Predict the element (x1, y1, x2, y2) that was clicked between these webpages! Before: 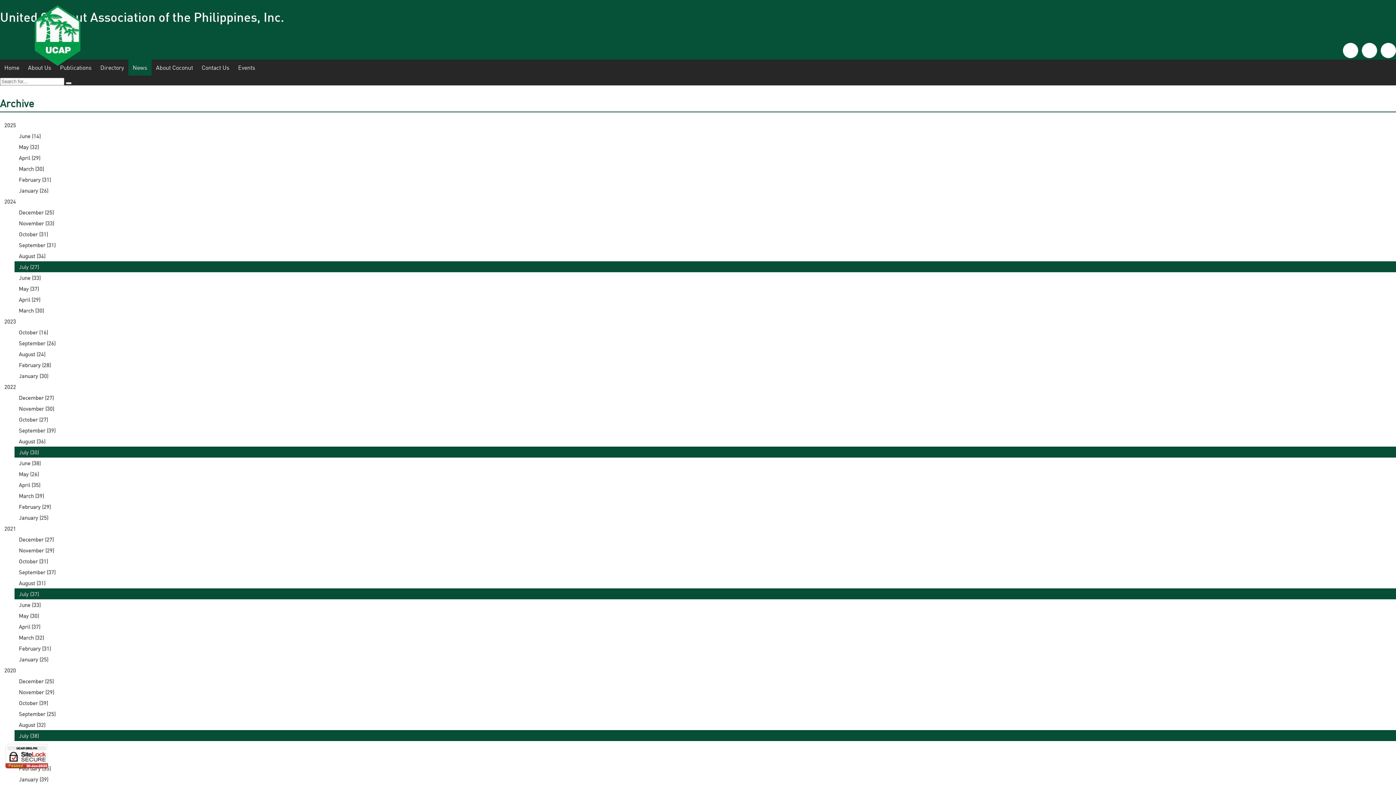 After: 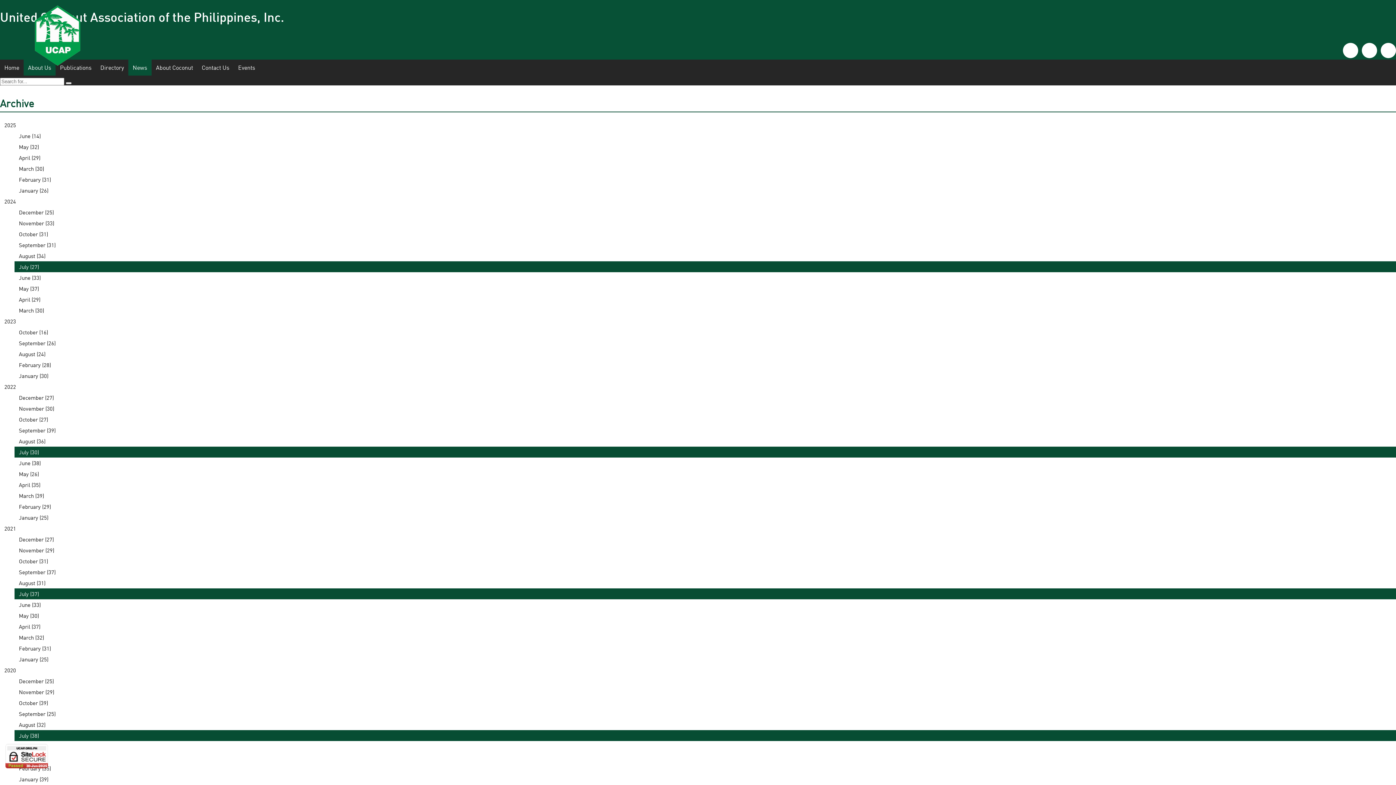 Action: label: About Us bbox: (23, 59, 55, 75)